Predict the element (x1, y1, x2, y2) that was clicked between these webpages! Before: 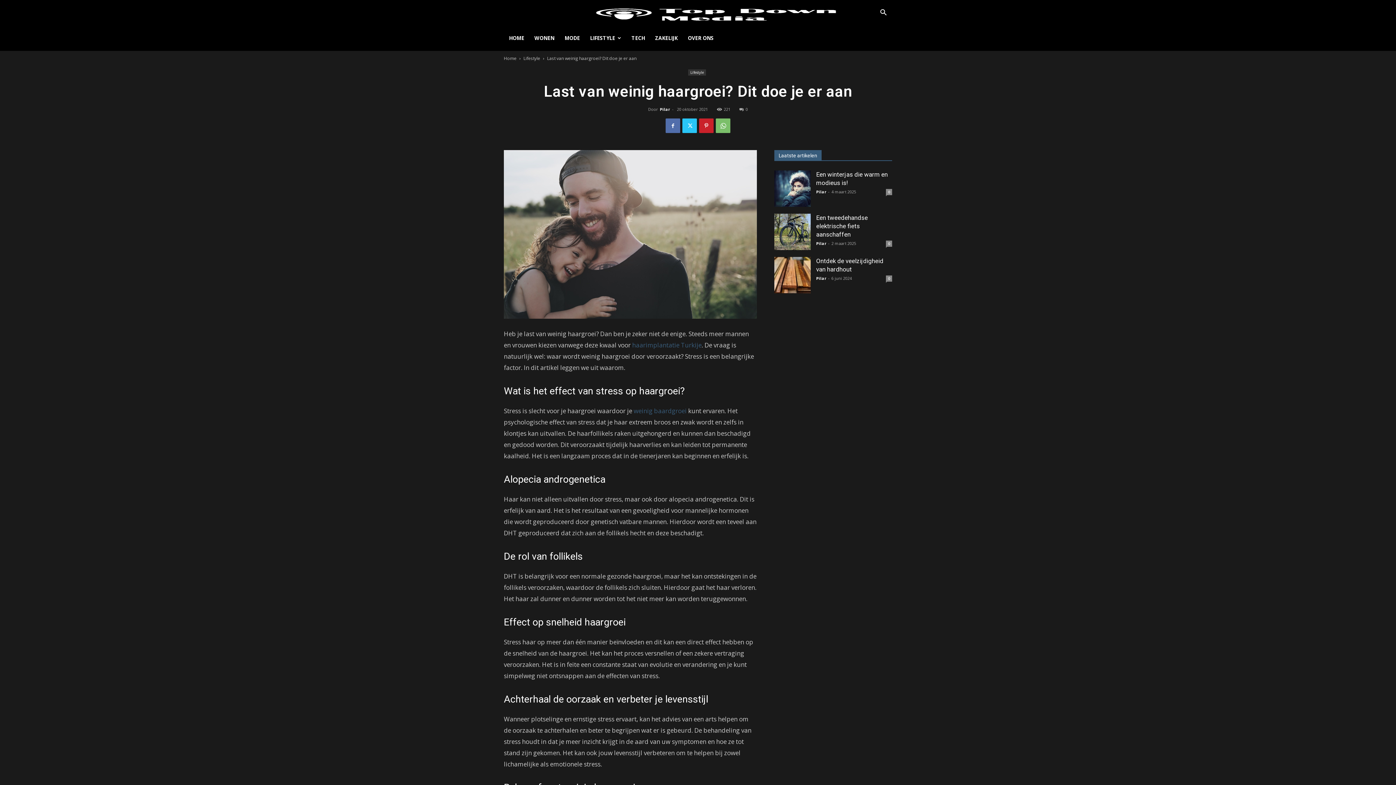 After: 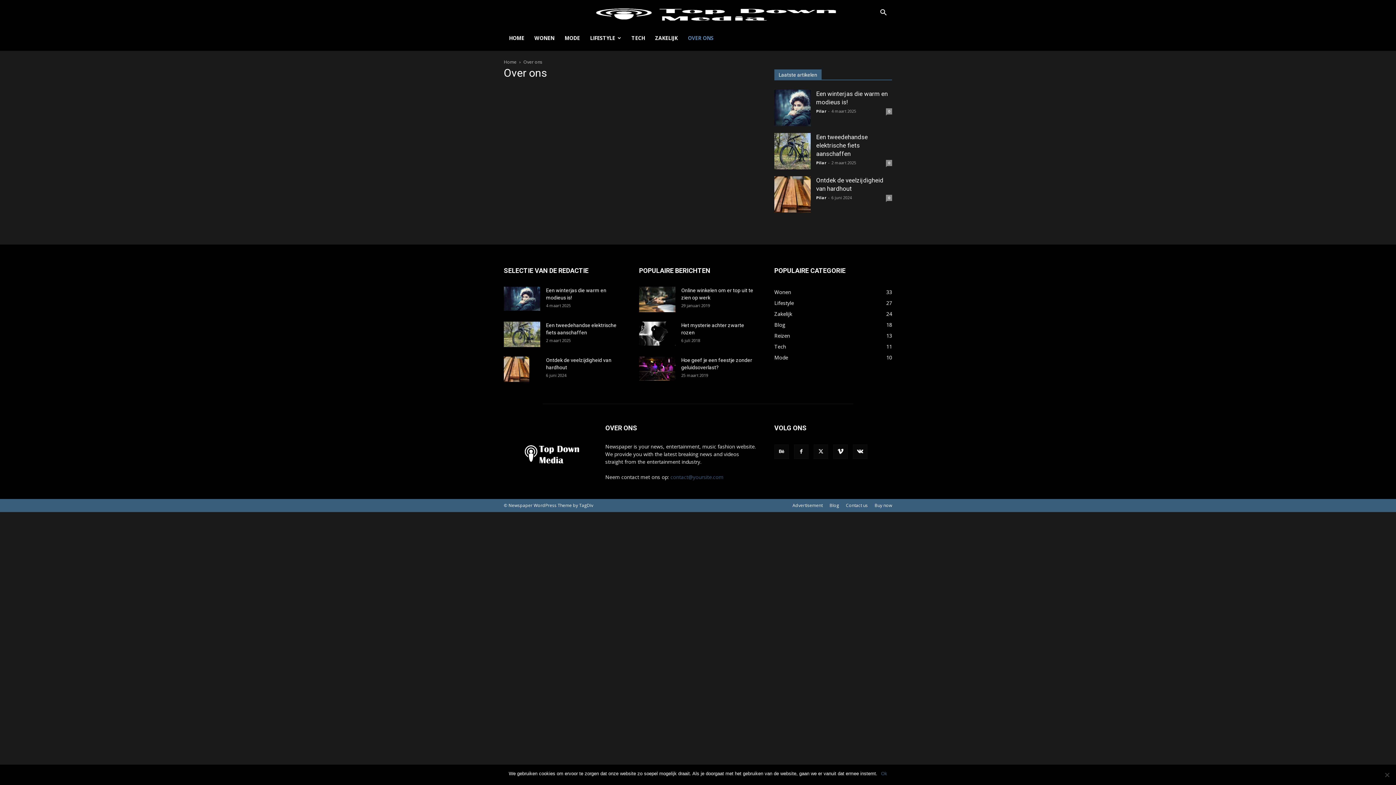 Action: label: OVER ONS bbox: (682, 25, 718, 50)